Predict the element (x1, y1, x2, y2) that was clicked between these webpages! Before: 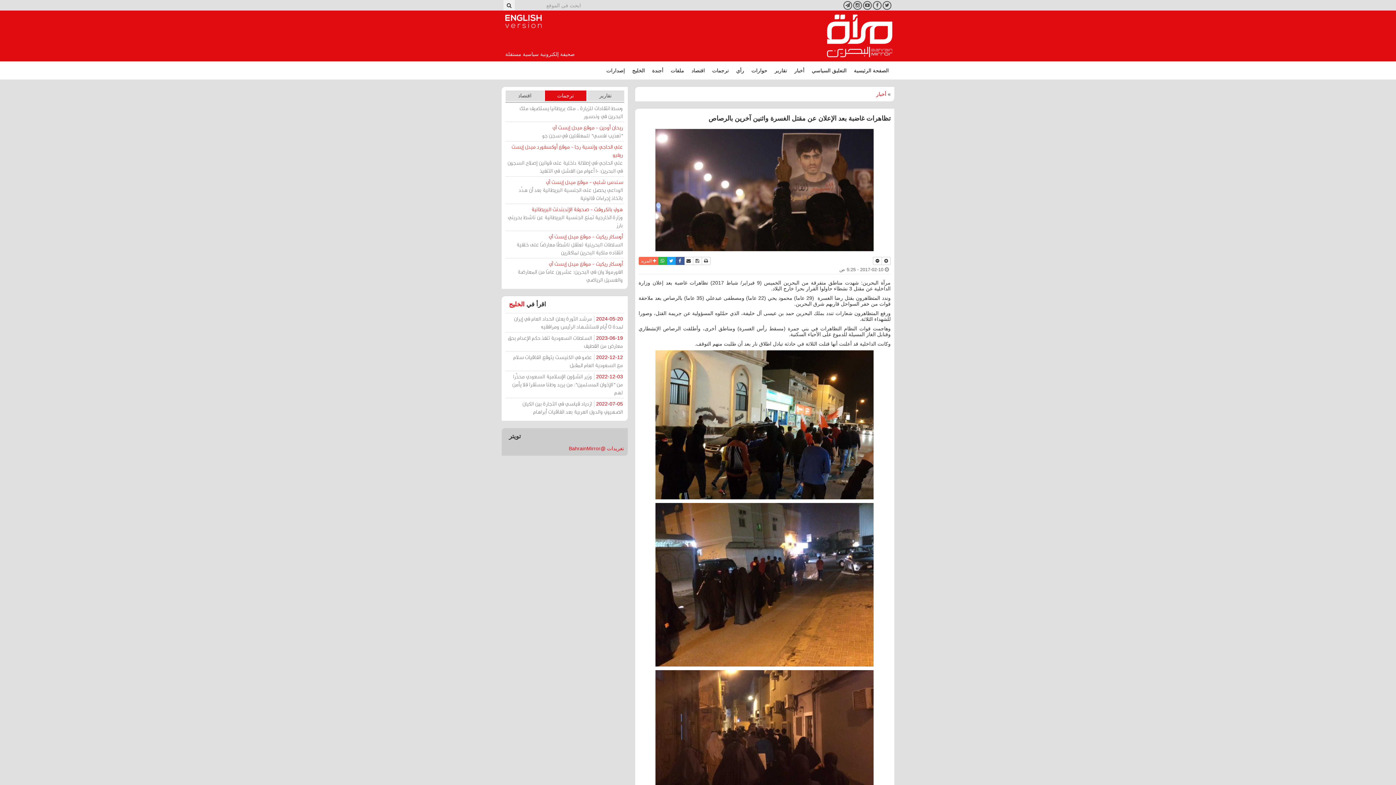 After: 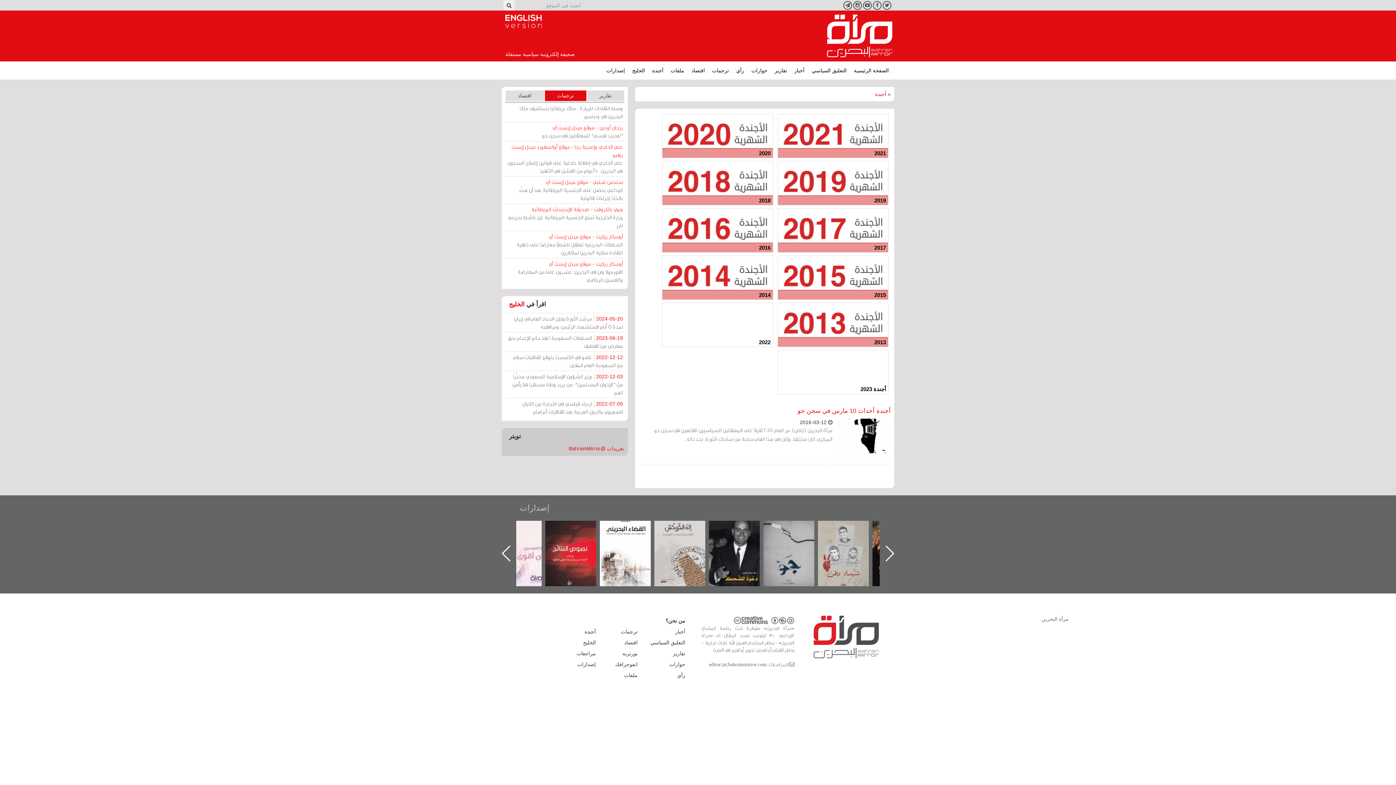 Action: bbox: (648, 61, 667, 79) label: أجندة